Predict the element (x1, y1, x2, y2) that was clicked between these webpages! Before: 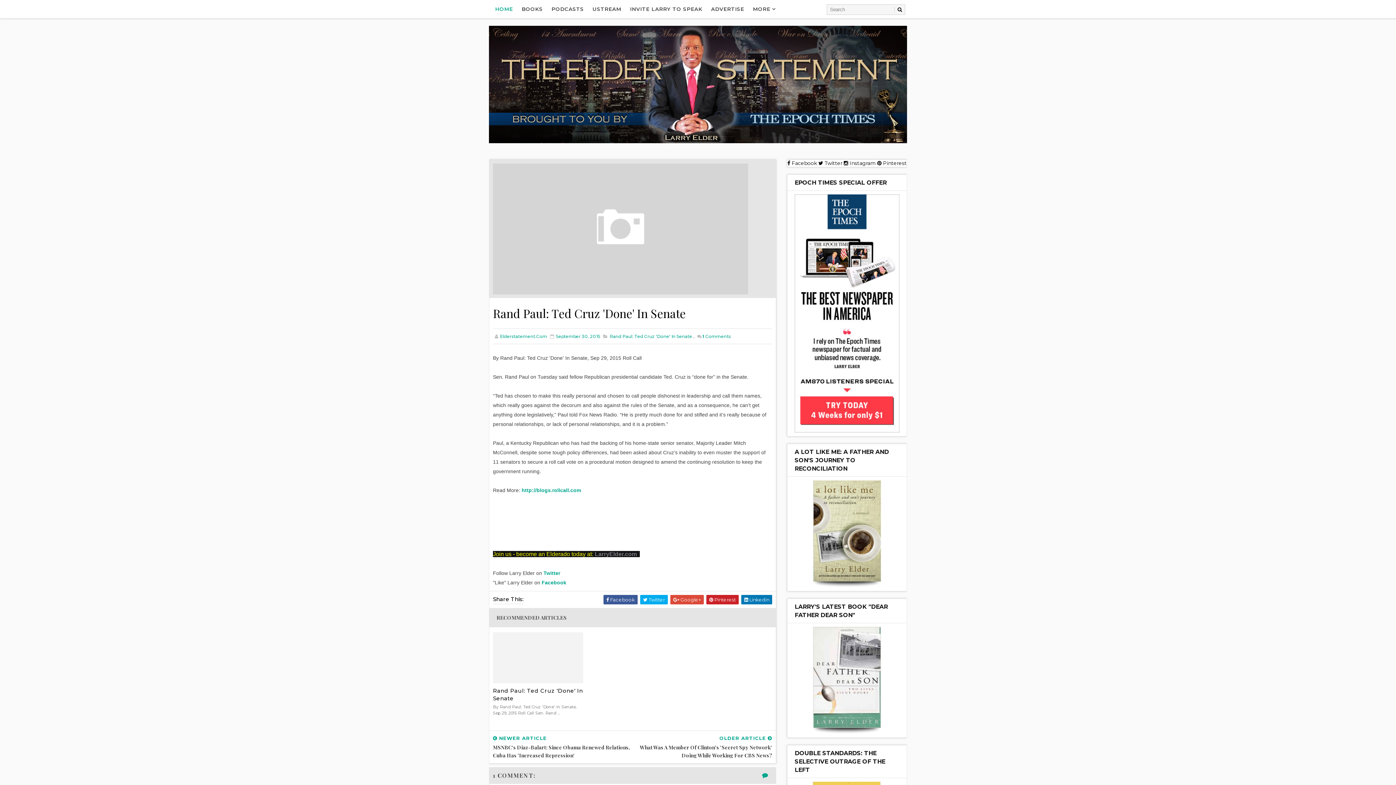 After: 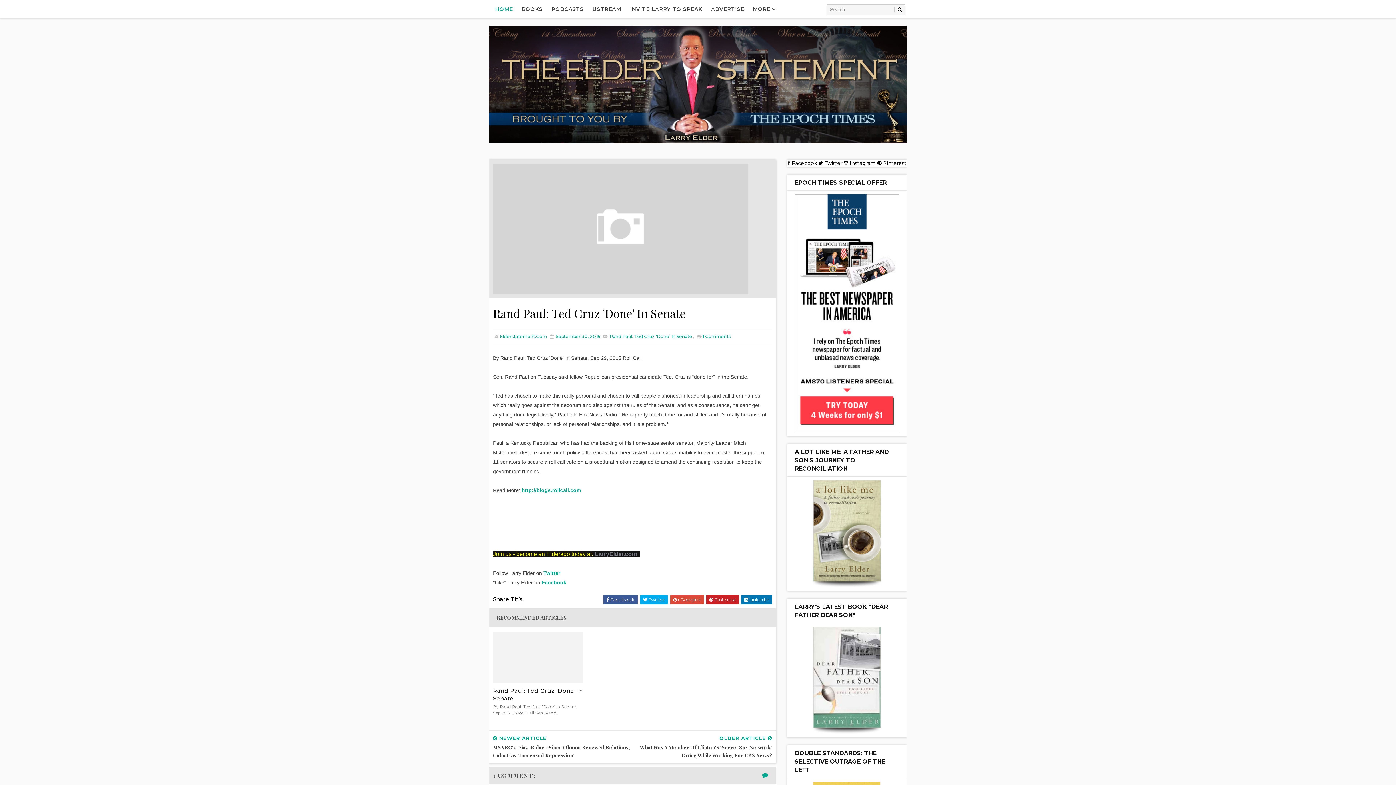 Action: bbox: (493, 632, 583, 683)